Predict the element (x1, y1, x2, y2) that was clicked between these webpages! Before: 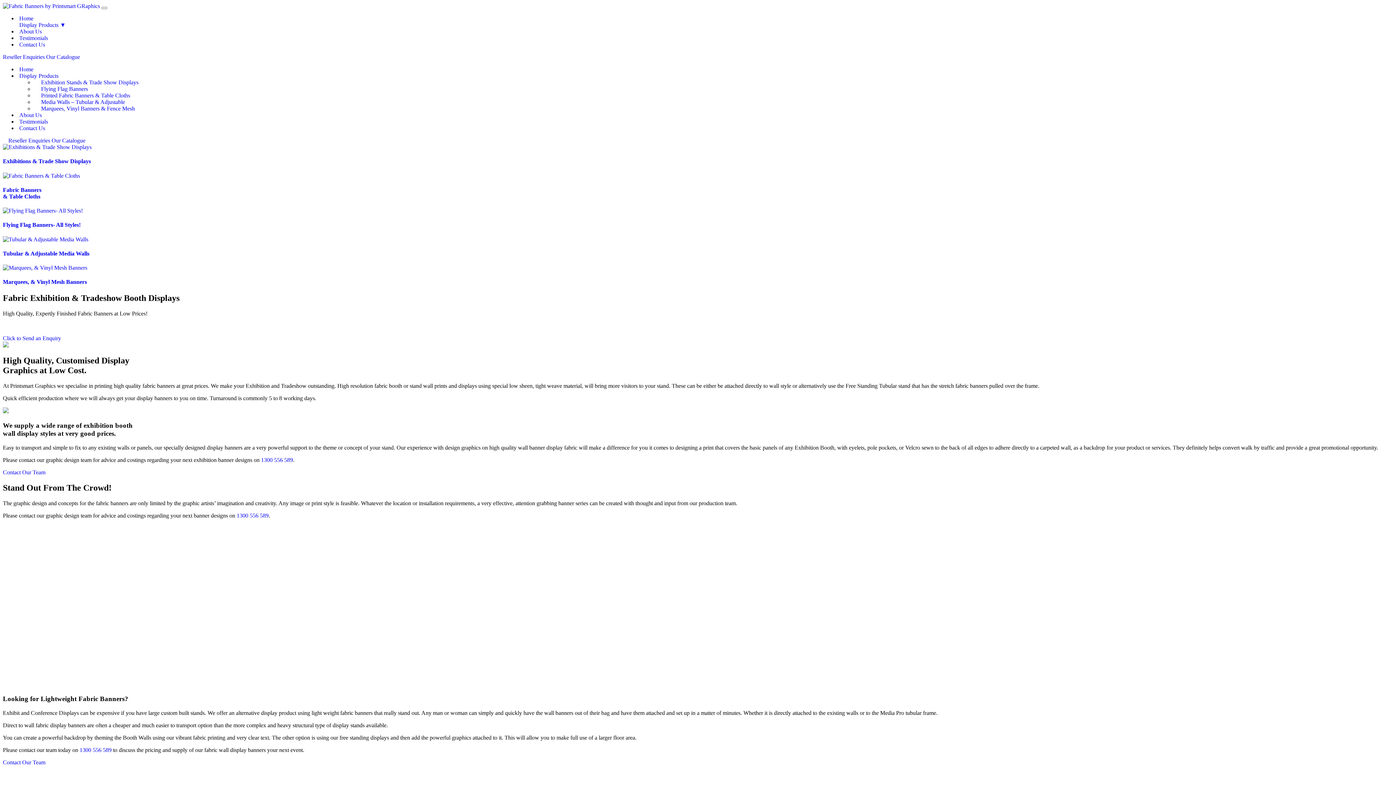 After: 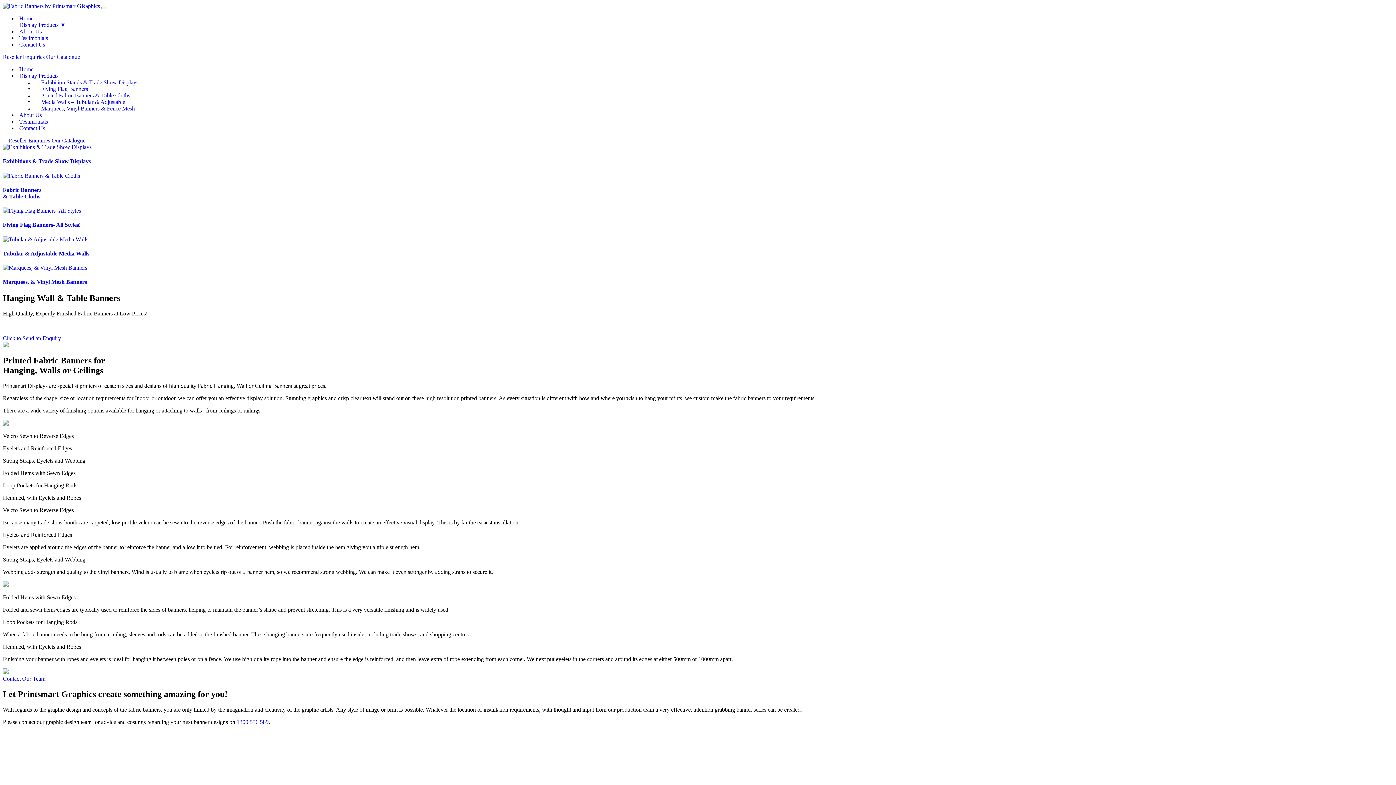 Action: bbox: (2, 172, 80, 178)